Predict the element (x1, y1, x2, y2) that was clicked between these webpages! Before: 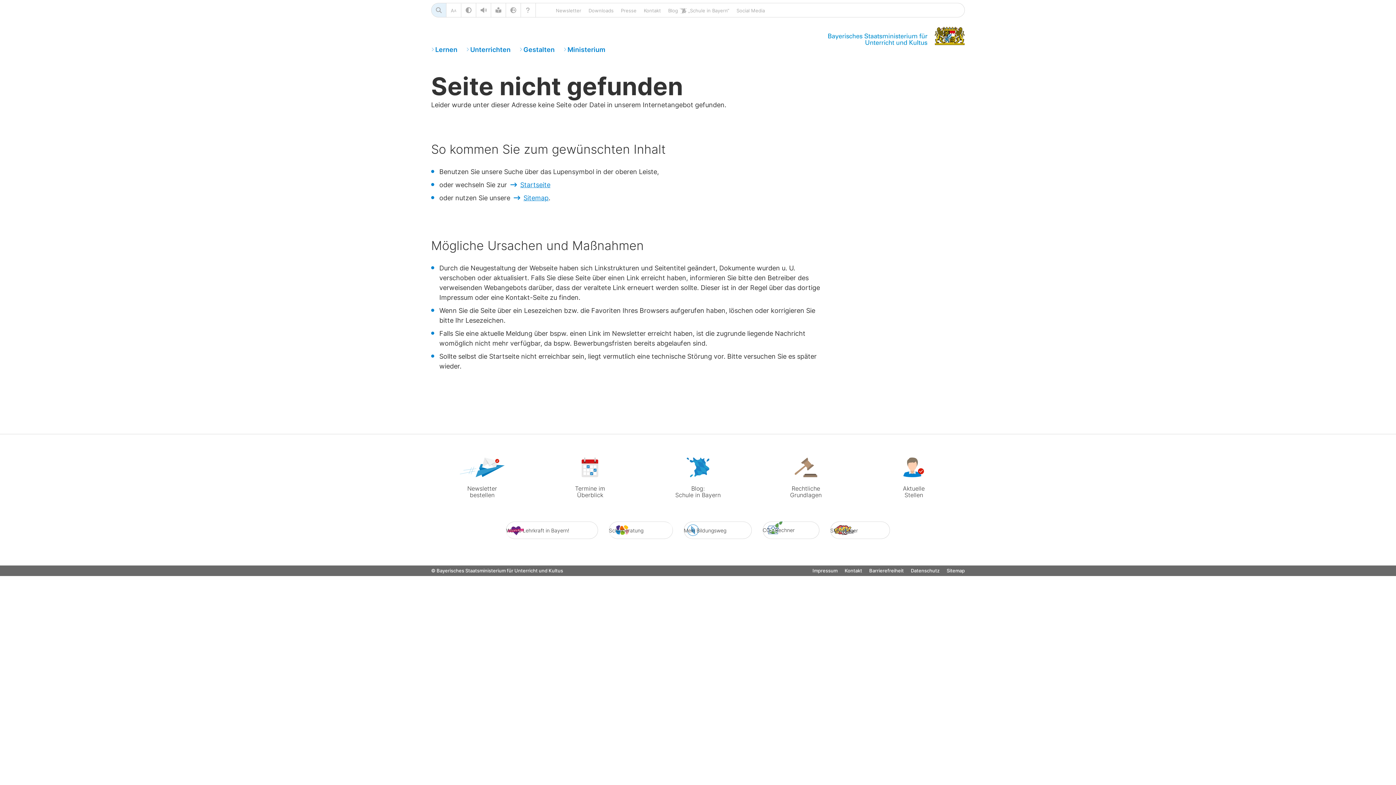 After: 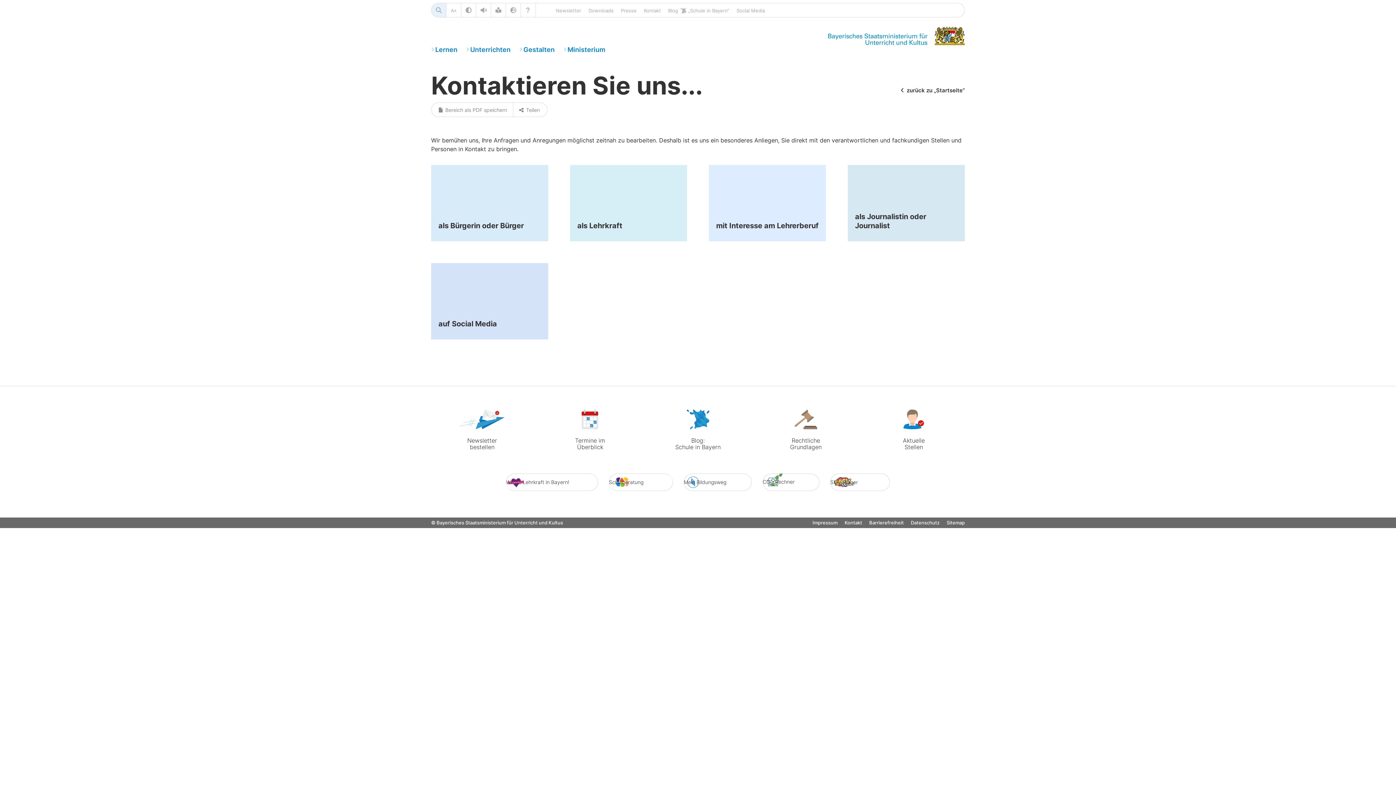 Action: bbox: (640, 3, 664, 17) label: Kontakt